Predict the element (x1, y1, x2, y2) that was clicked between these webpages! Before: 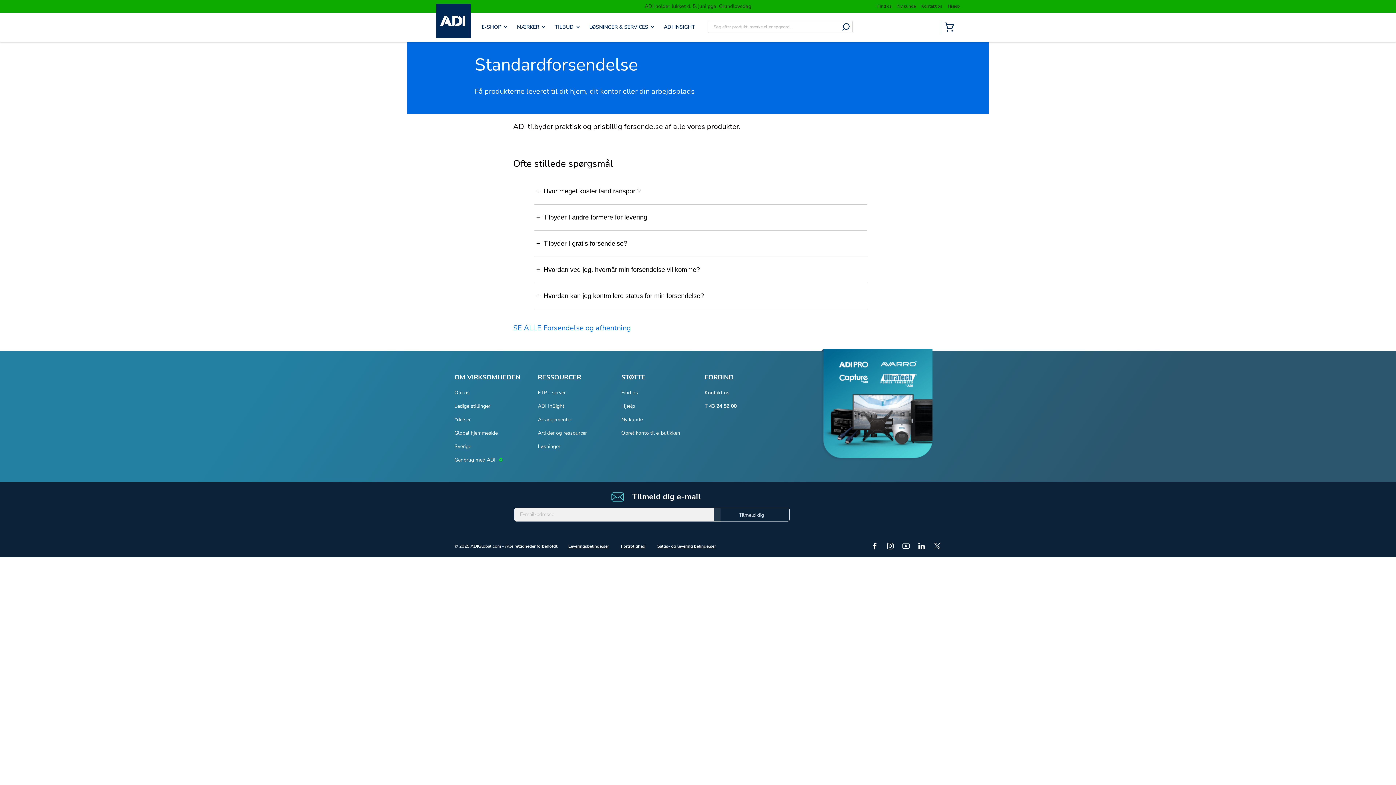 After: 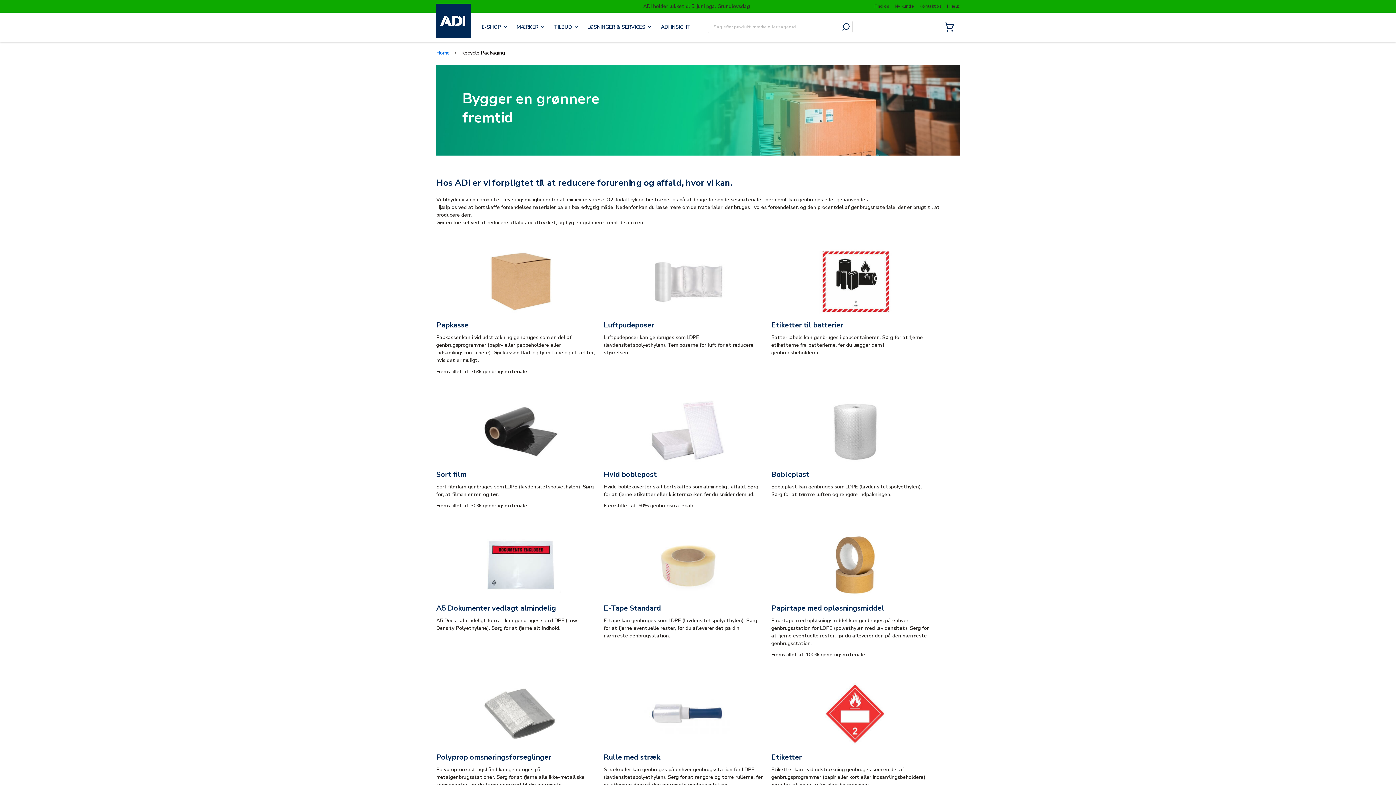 Action: label: Genbrug med ADI bbox: (454, 456, 495, 463)